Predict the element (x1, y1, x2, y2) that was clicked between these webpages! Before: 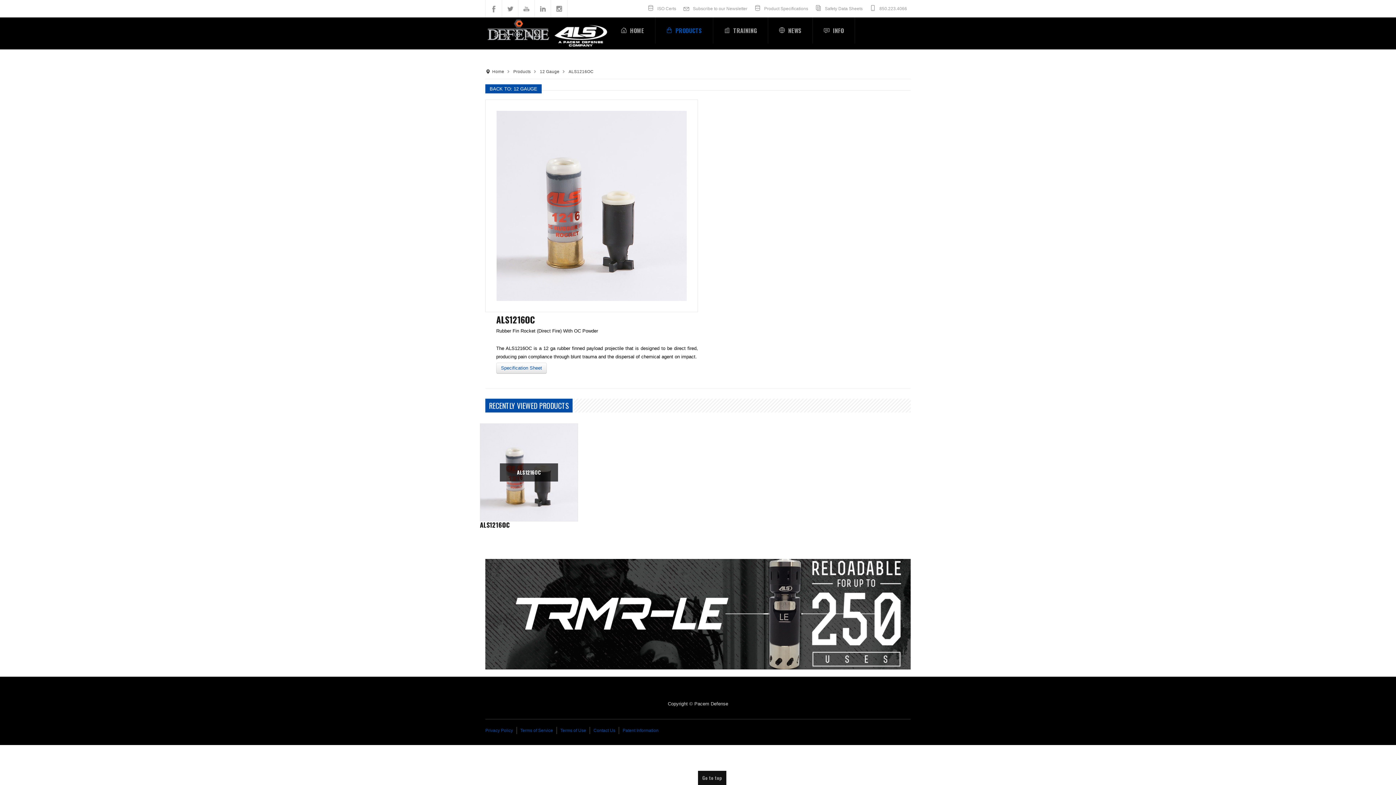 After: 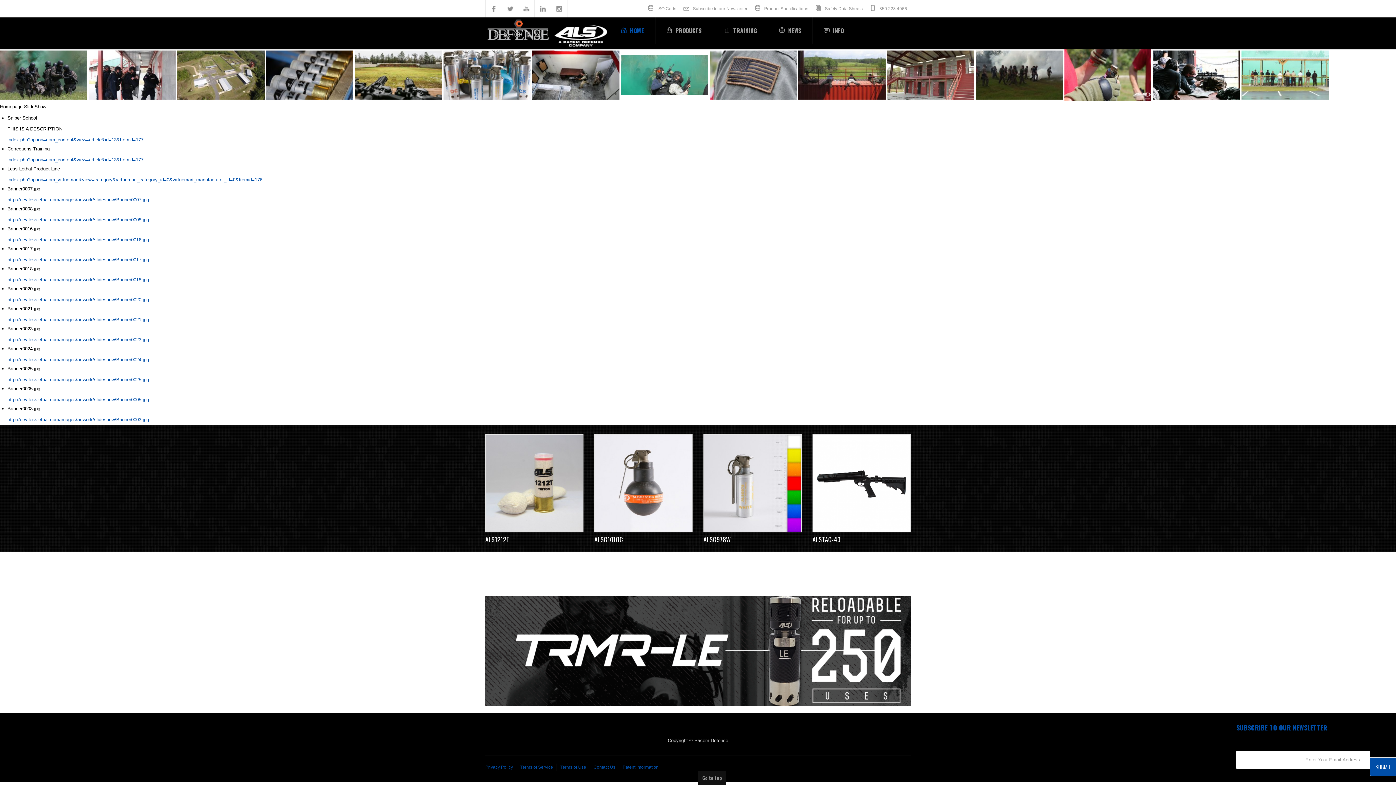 Action: bbox: (492, 68, 509, 75) label: Home